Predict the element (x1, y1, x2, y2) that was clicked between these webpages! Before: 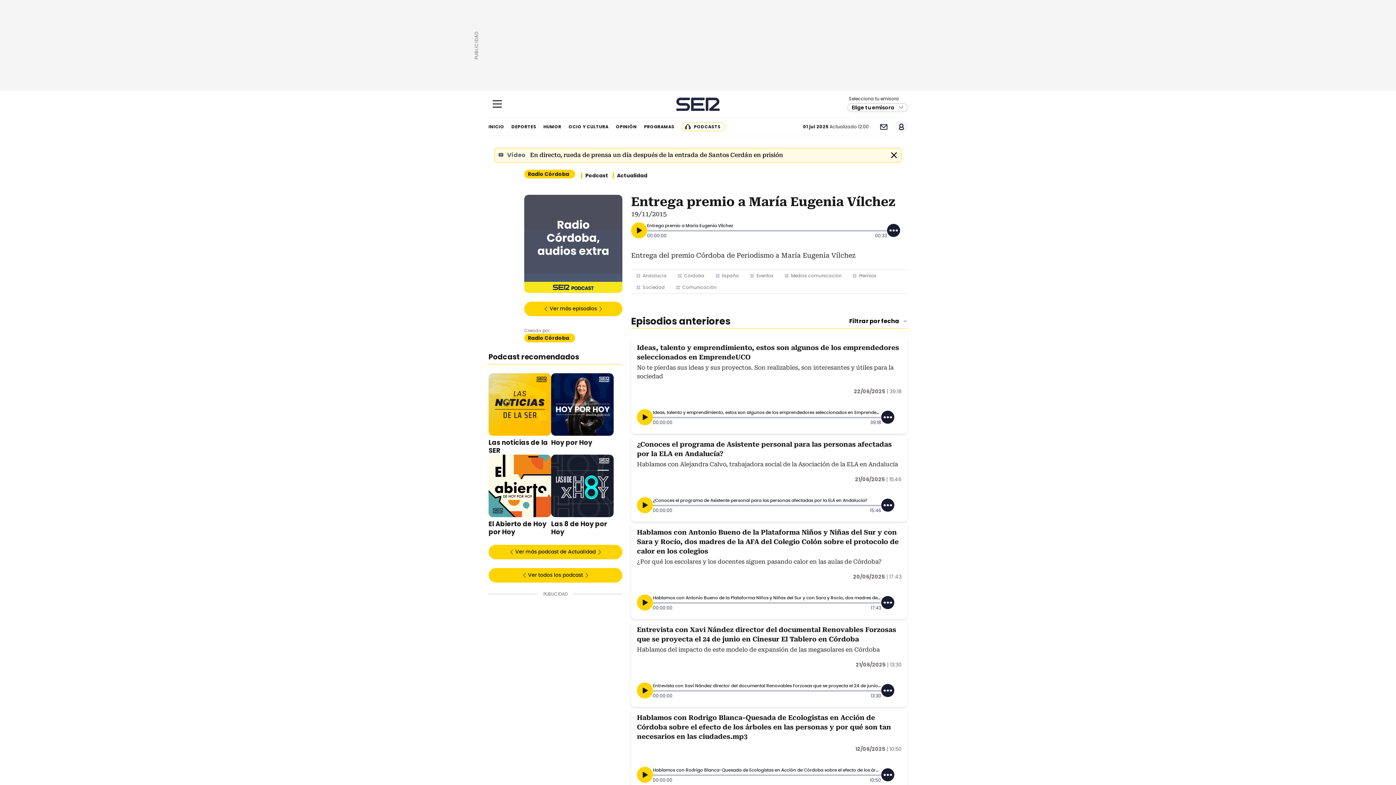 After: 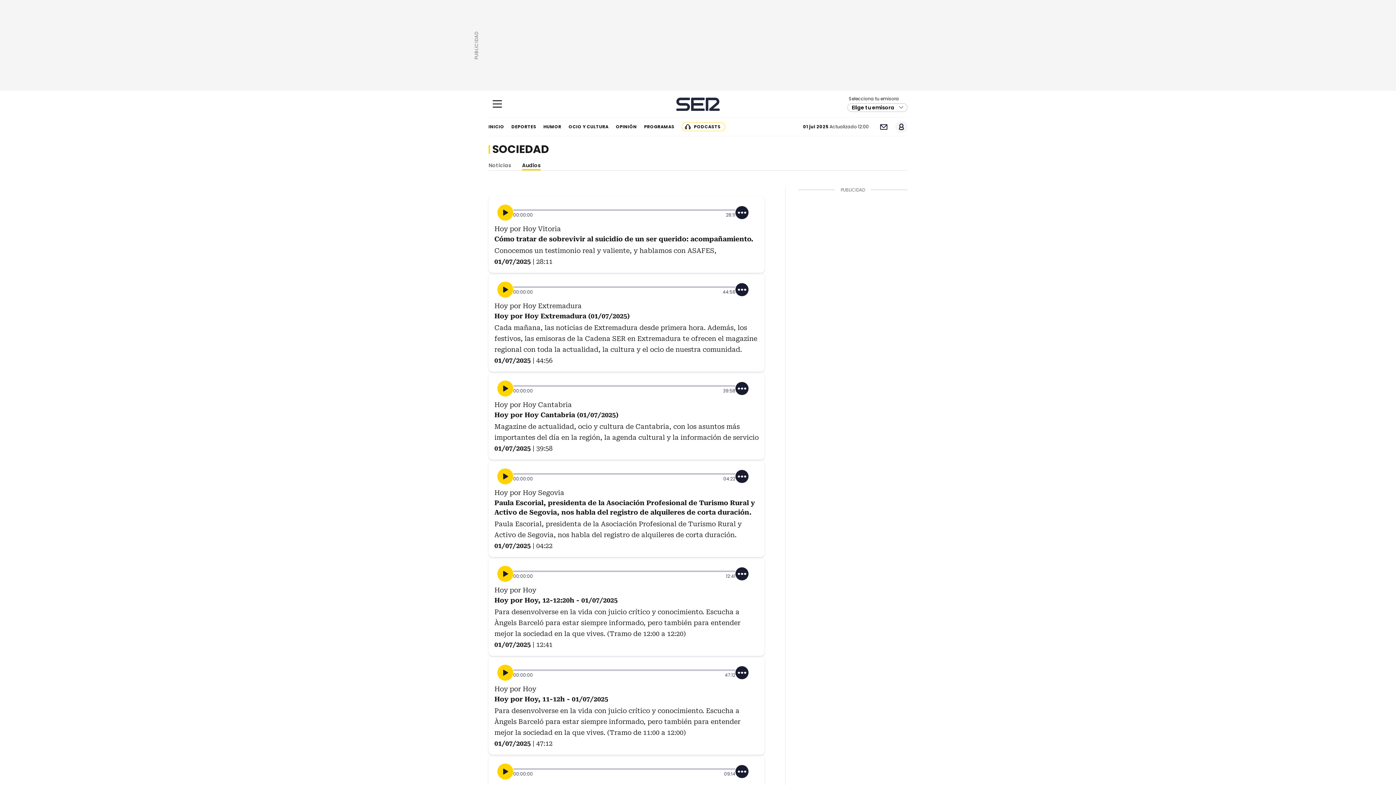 Action: bbox: (642, 281, 665, 293) label: Sociedad